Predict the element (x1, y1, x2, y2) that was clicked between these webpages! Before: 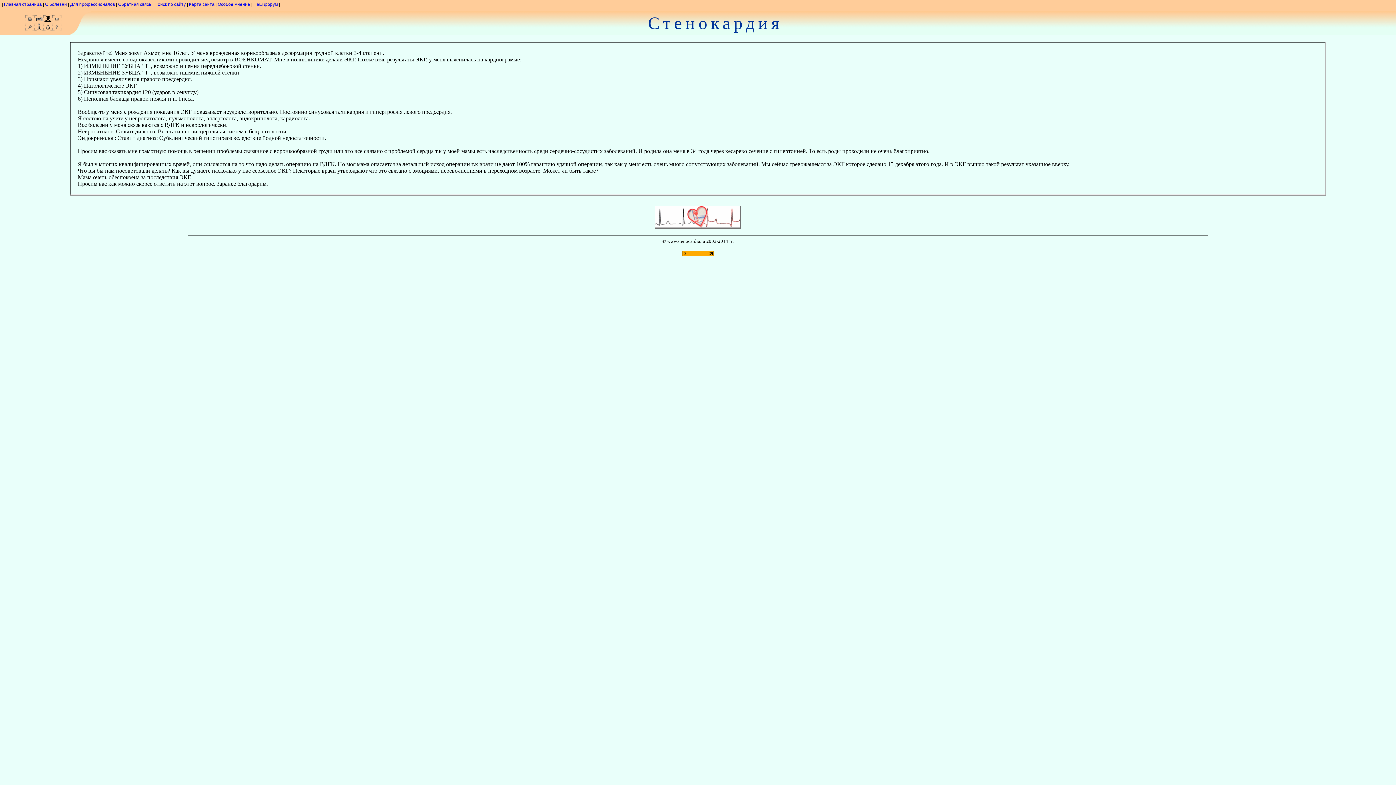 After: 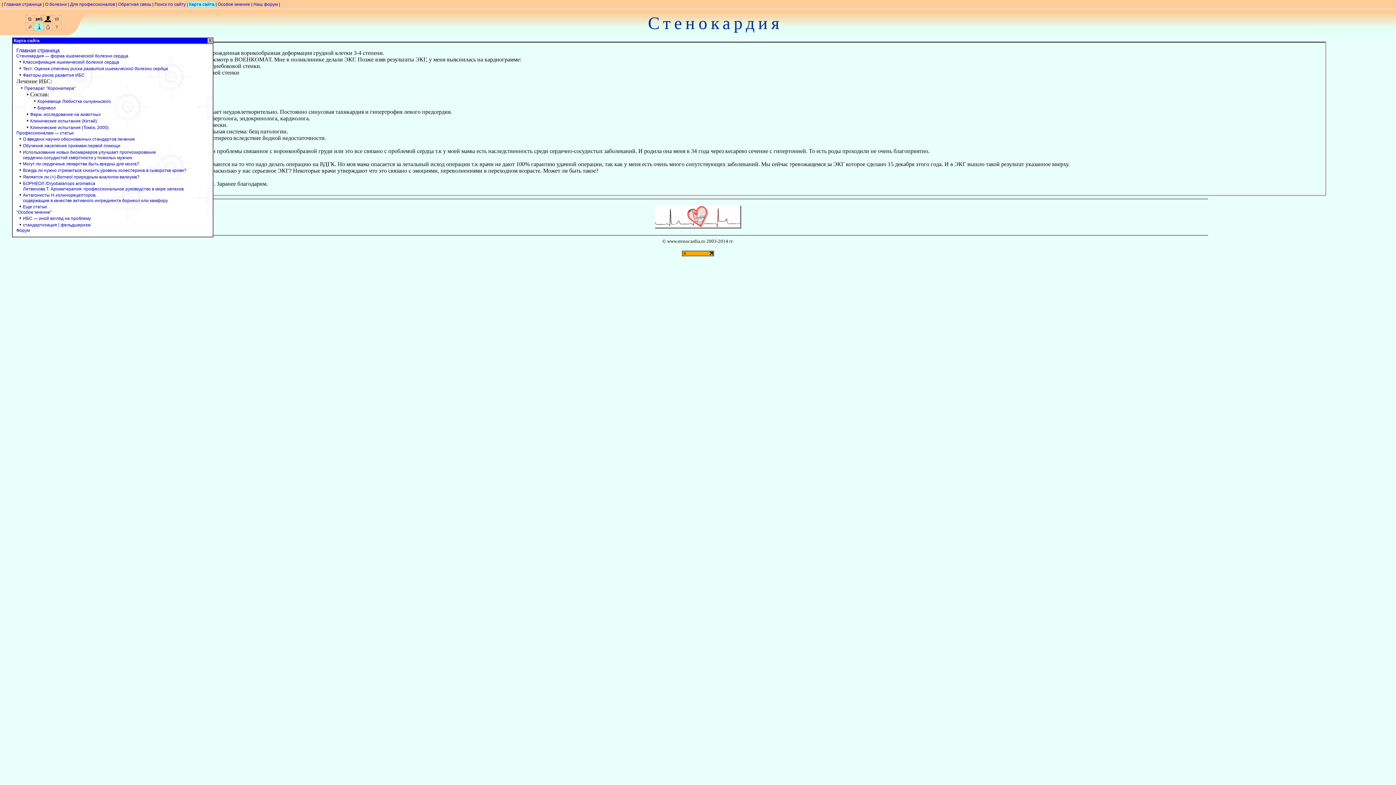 Action: bbox: (34, 26, 43, 32)